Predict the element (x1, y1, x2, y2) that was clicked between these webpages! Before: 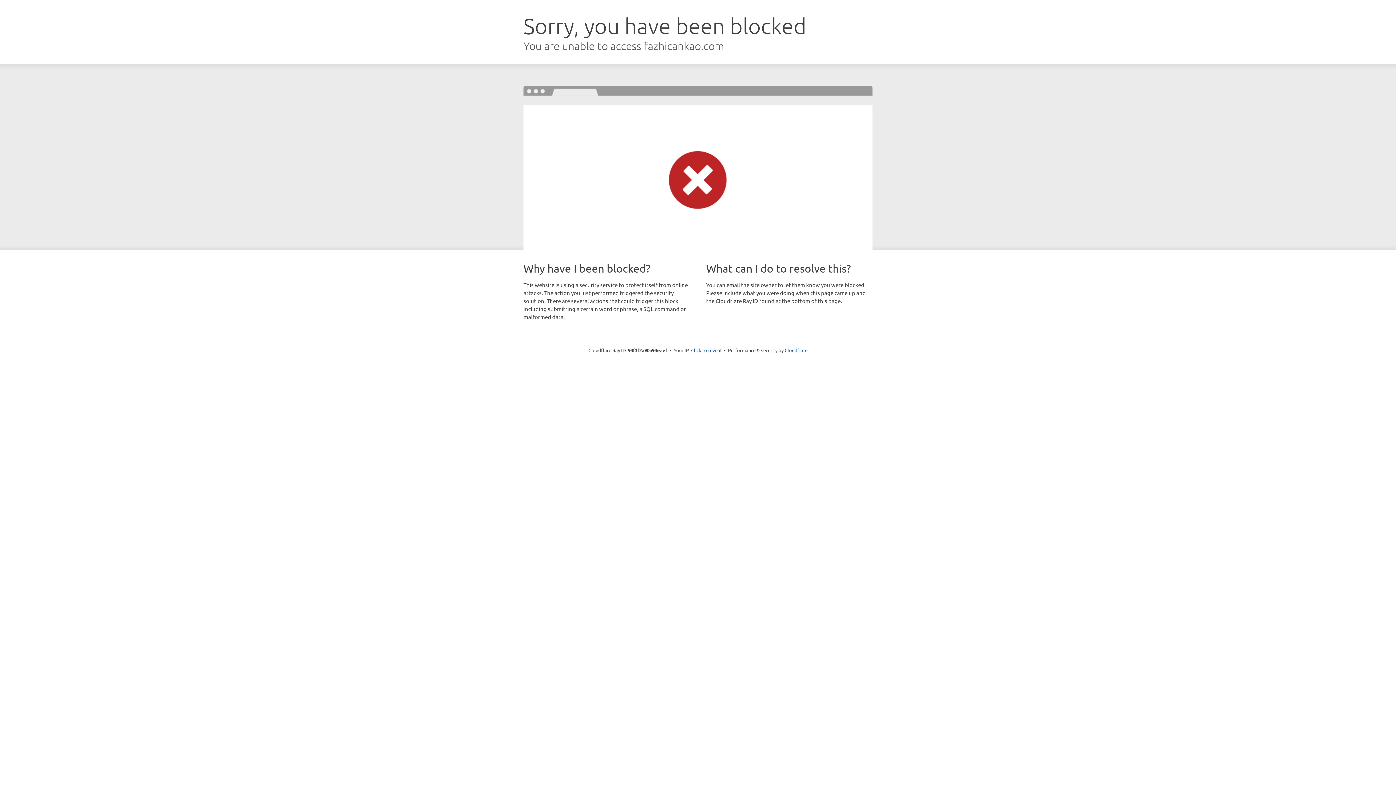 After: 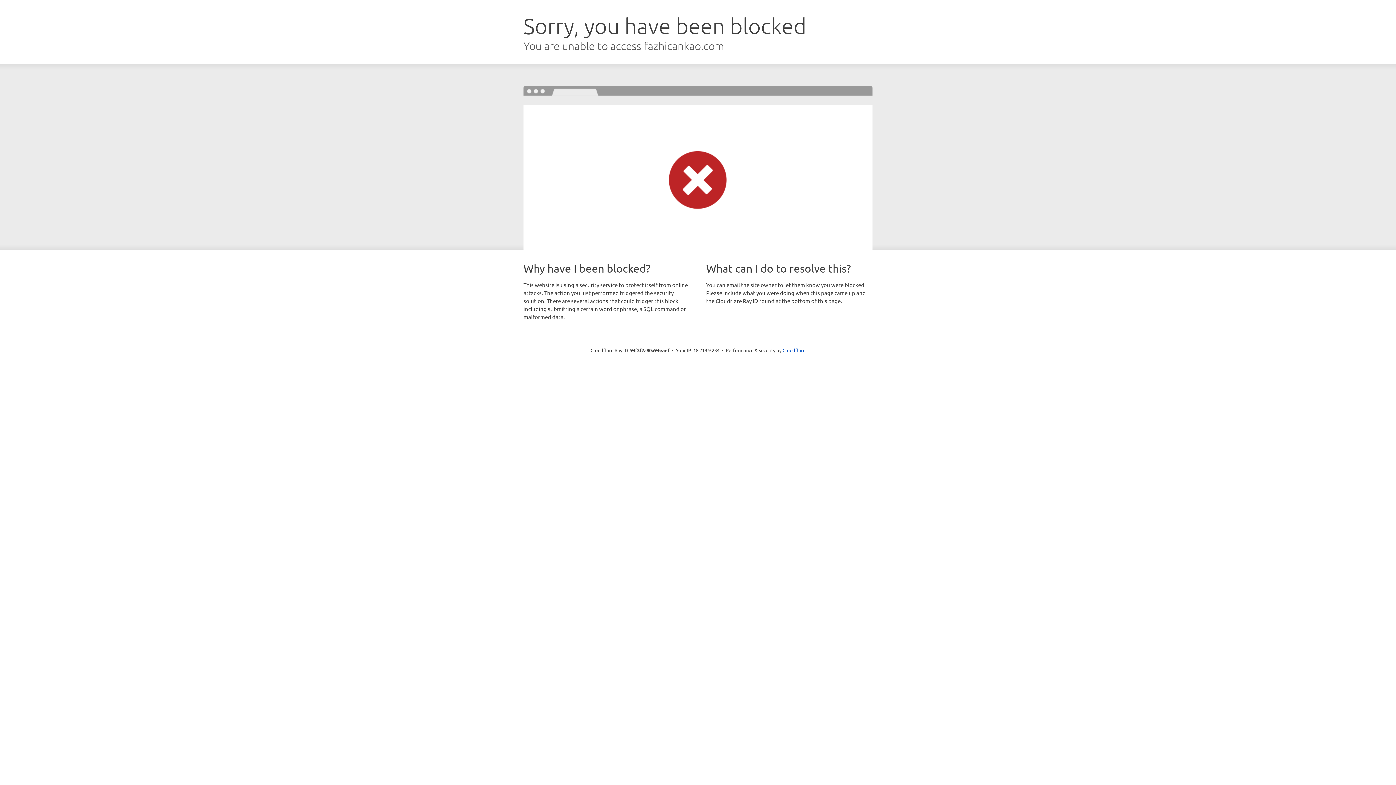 Action: bbox: (691, 346, 721, 353) label: Click to reveal